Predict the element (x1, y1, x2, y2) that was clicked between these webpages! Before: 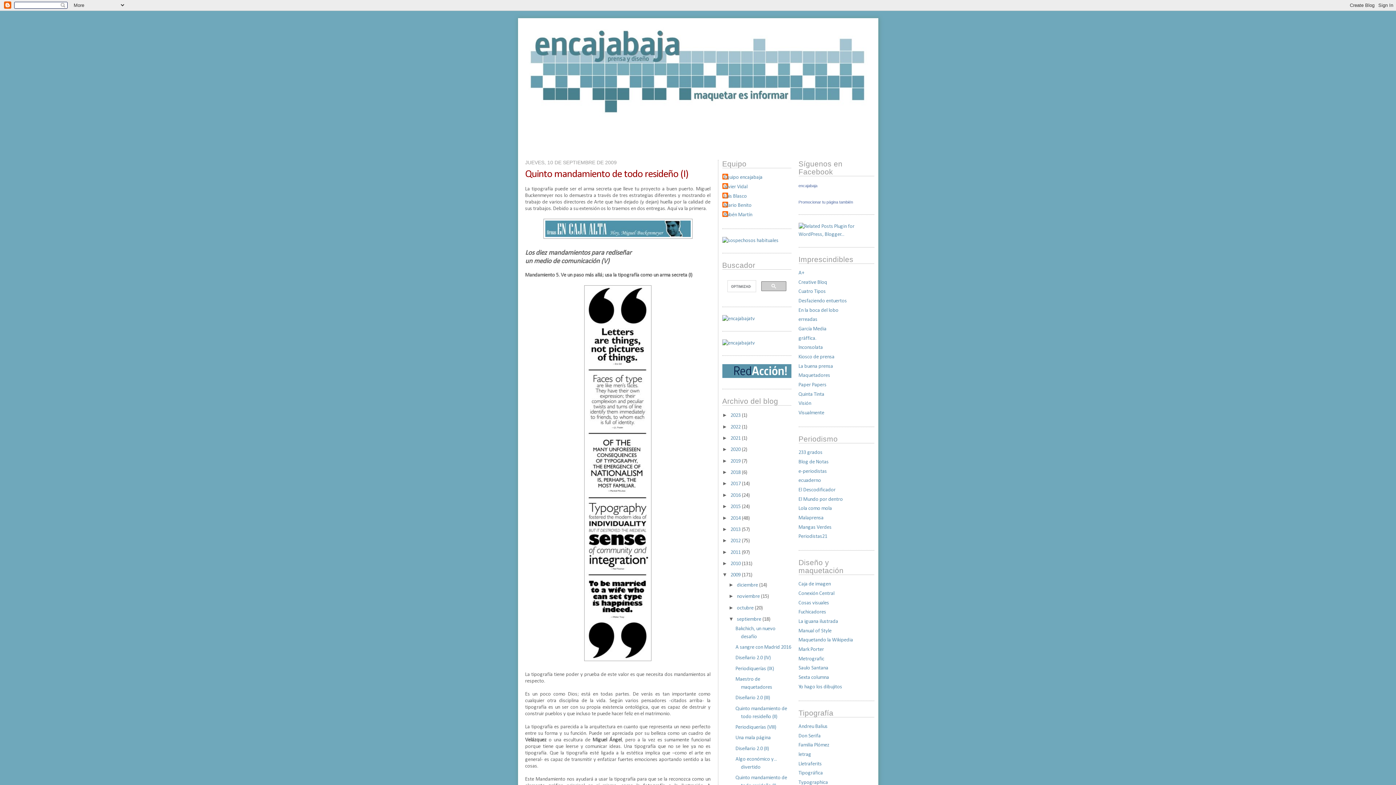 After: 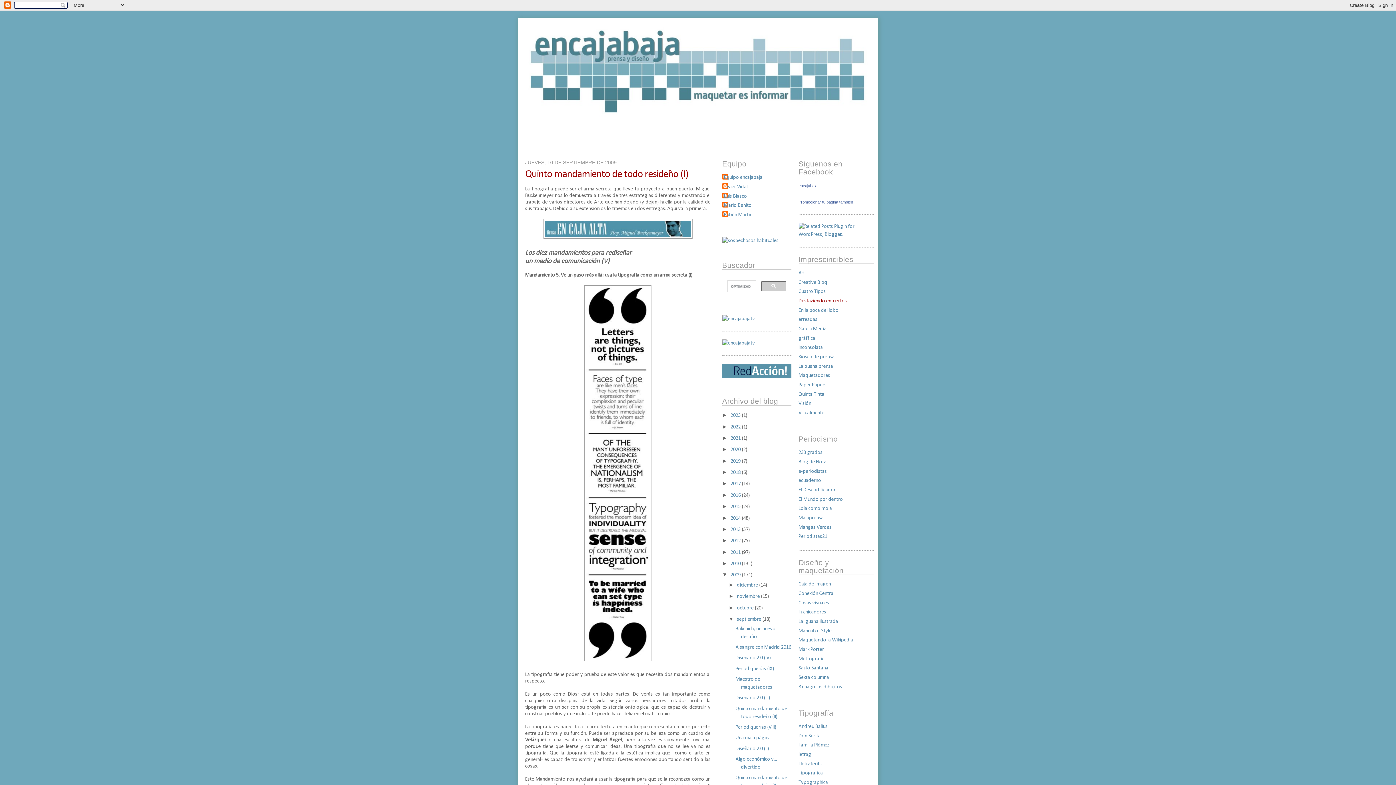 Action: bbox: (798, 298, 847, 303) label: Desfaziendo entuertos